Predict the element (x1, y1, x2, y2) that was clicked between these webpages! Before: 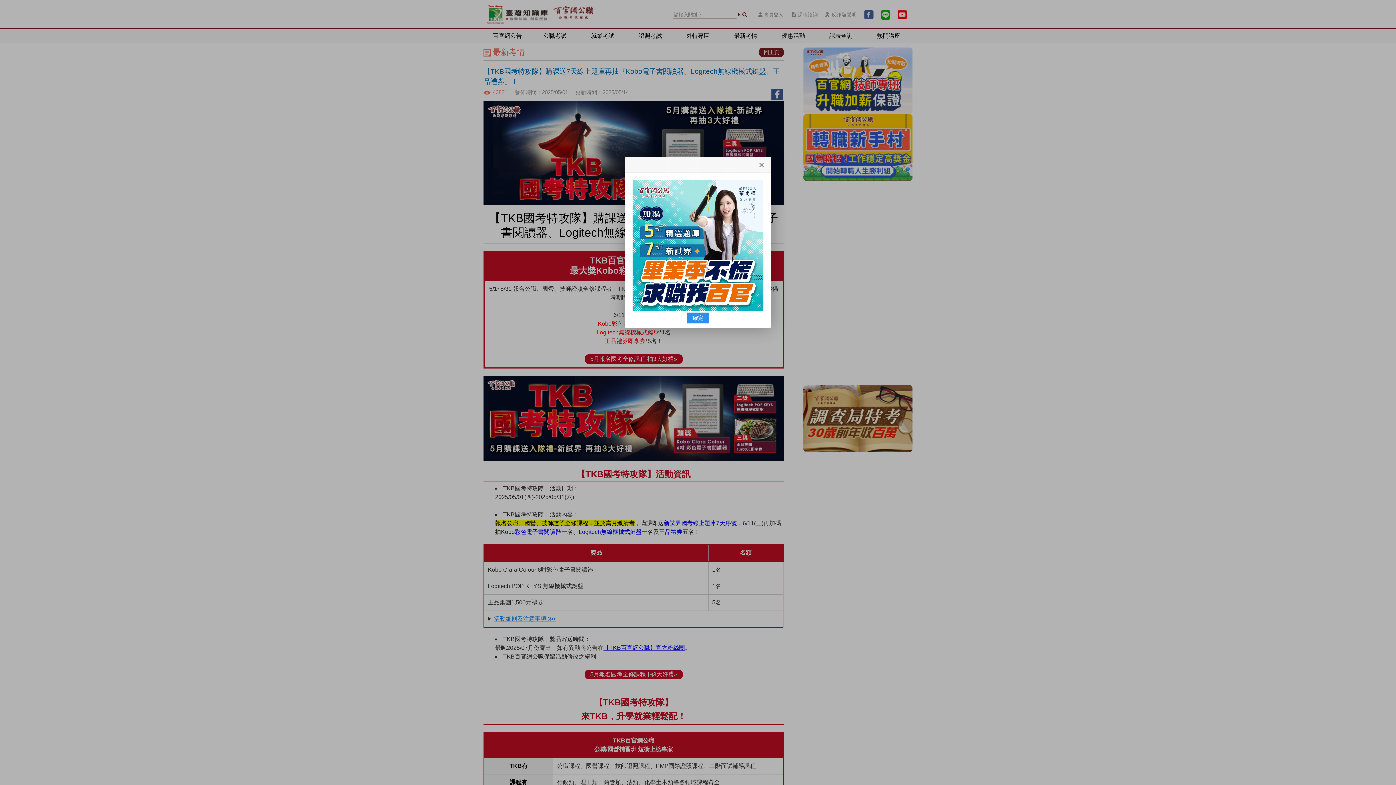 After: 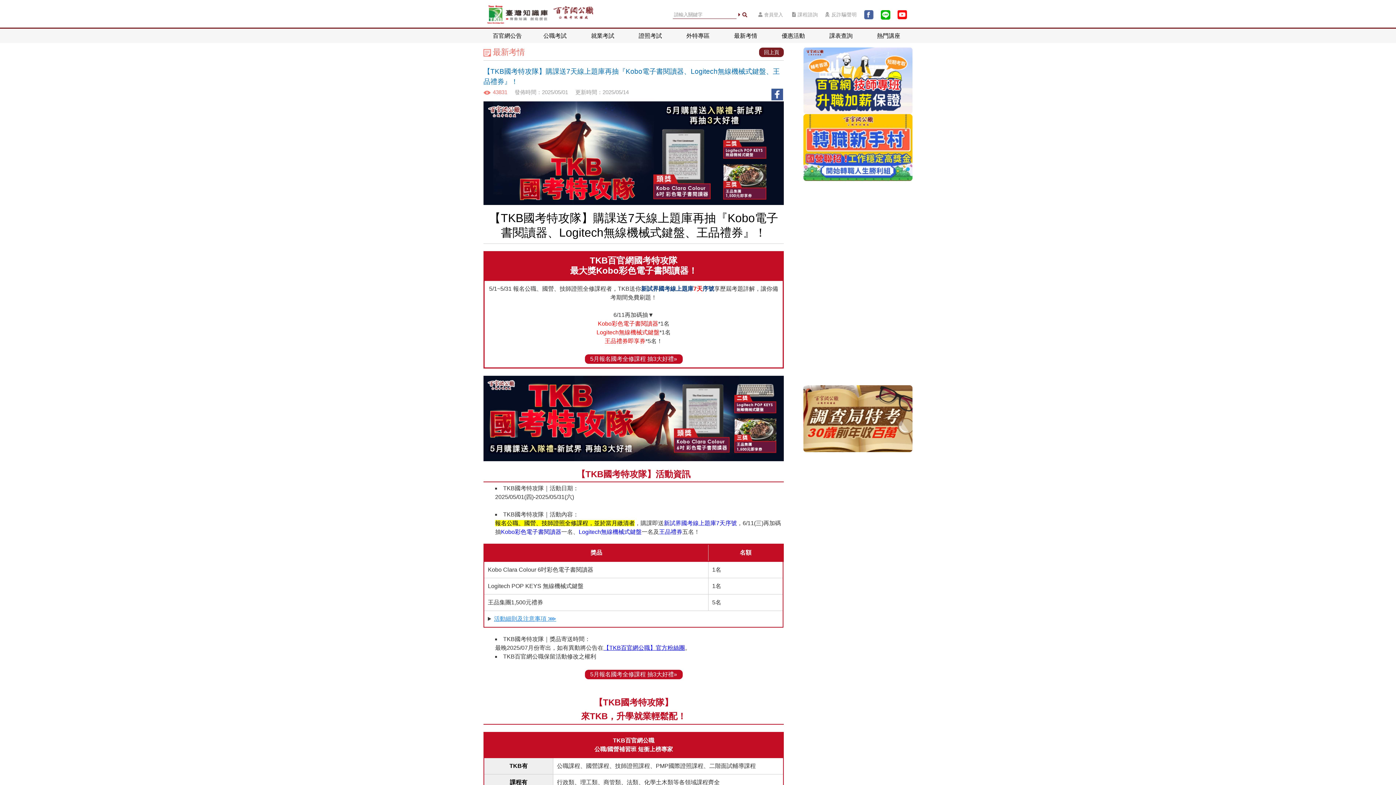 Action: bbox: (759, 162, 765, 168)